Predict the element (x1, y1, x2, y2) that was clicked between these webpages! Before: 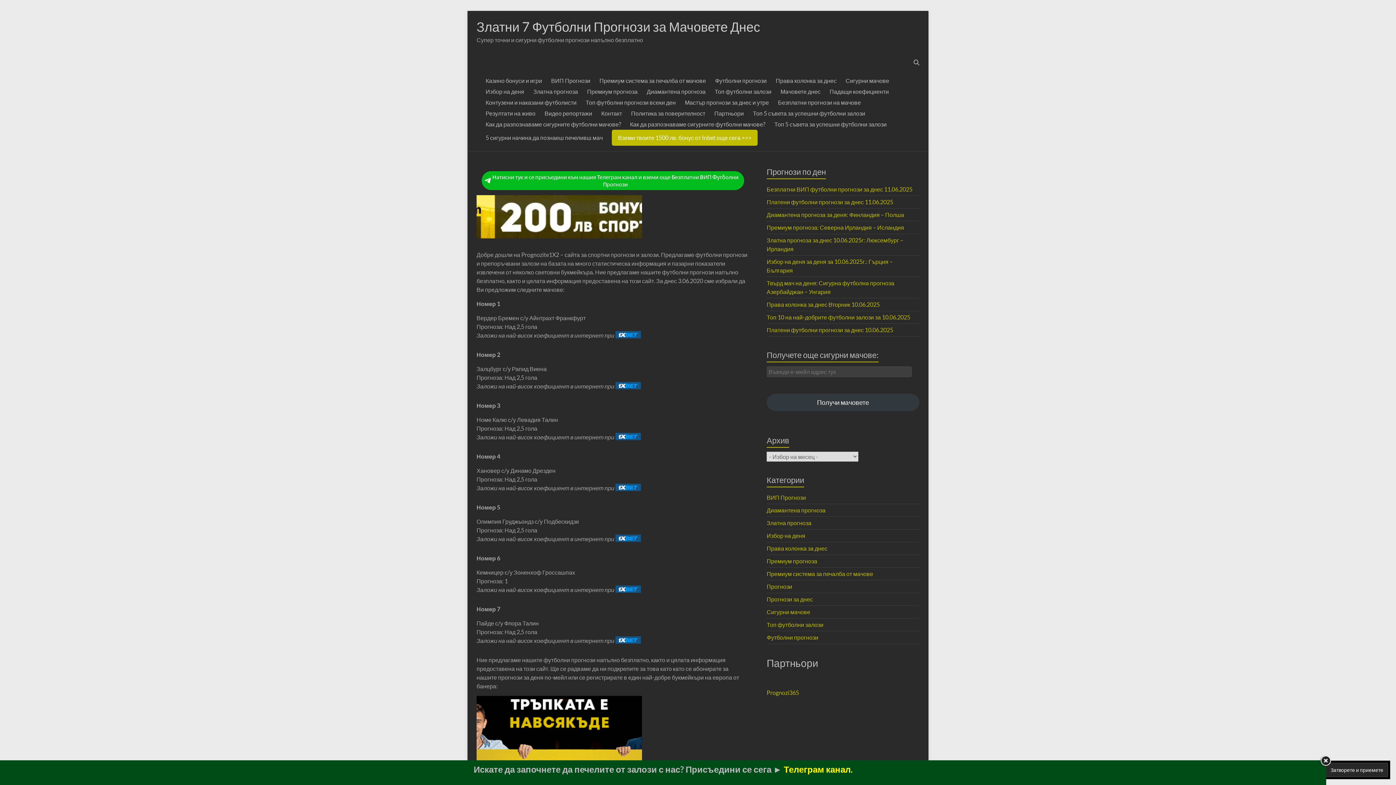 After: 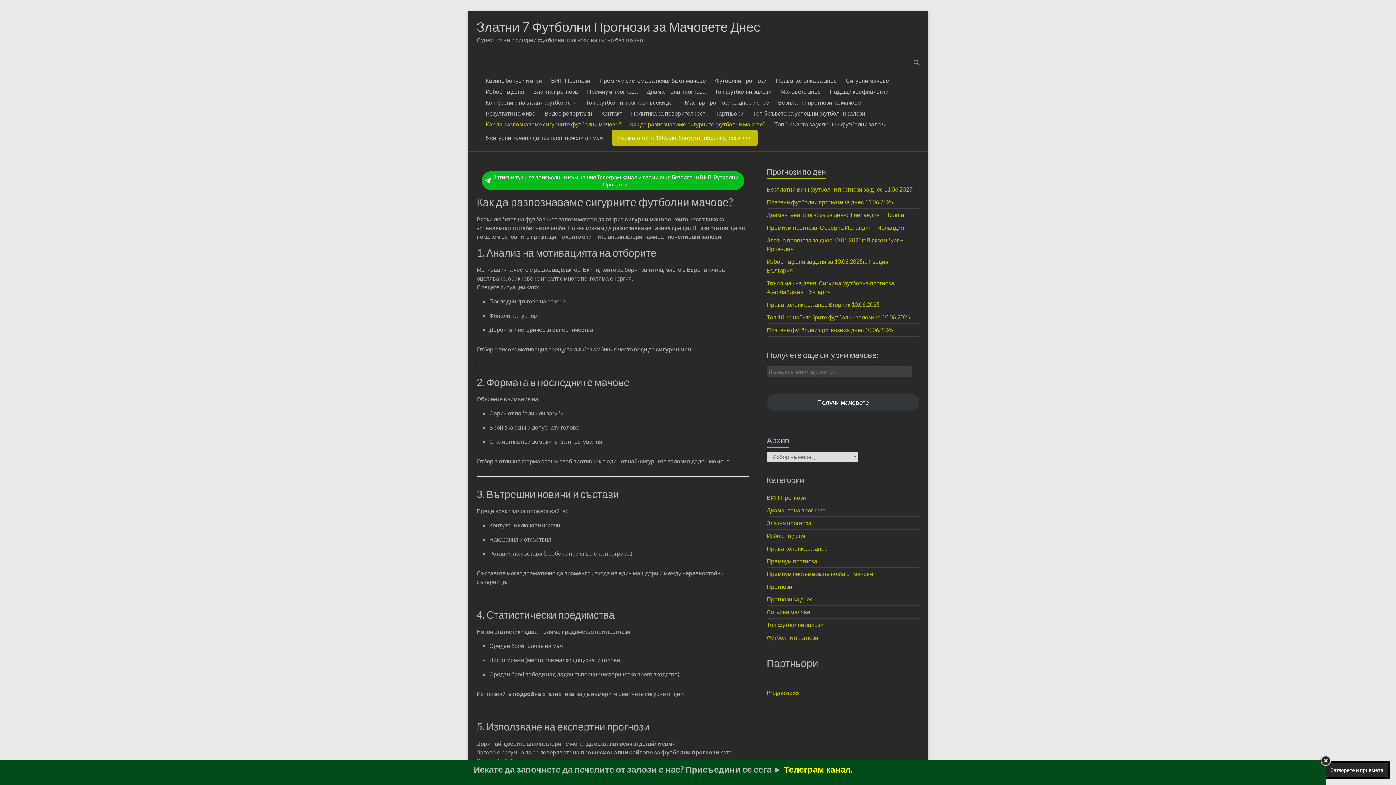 Action: label: Как да разпознаваме сигурните футболни мачове? bbox: (630, 118, 765, 129)